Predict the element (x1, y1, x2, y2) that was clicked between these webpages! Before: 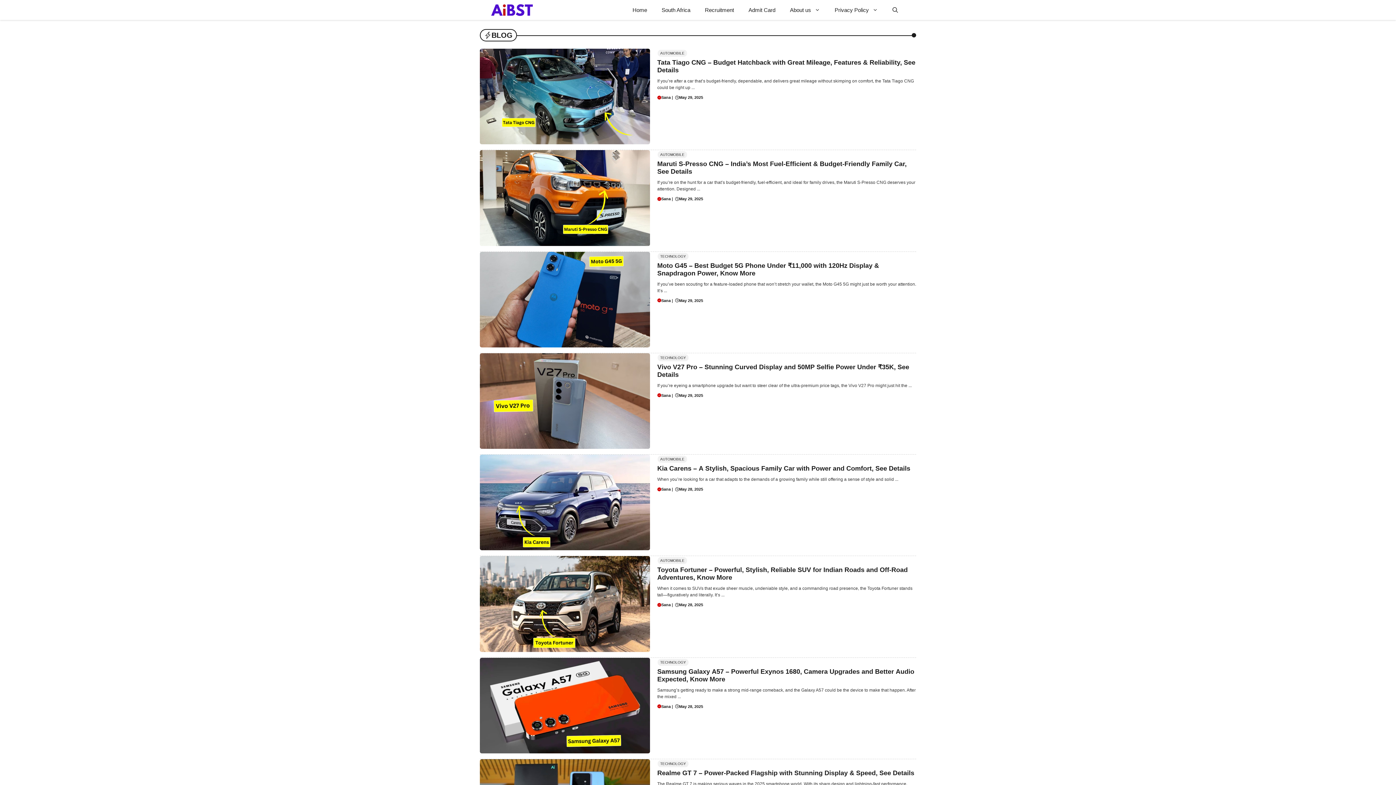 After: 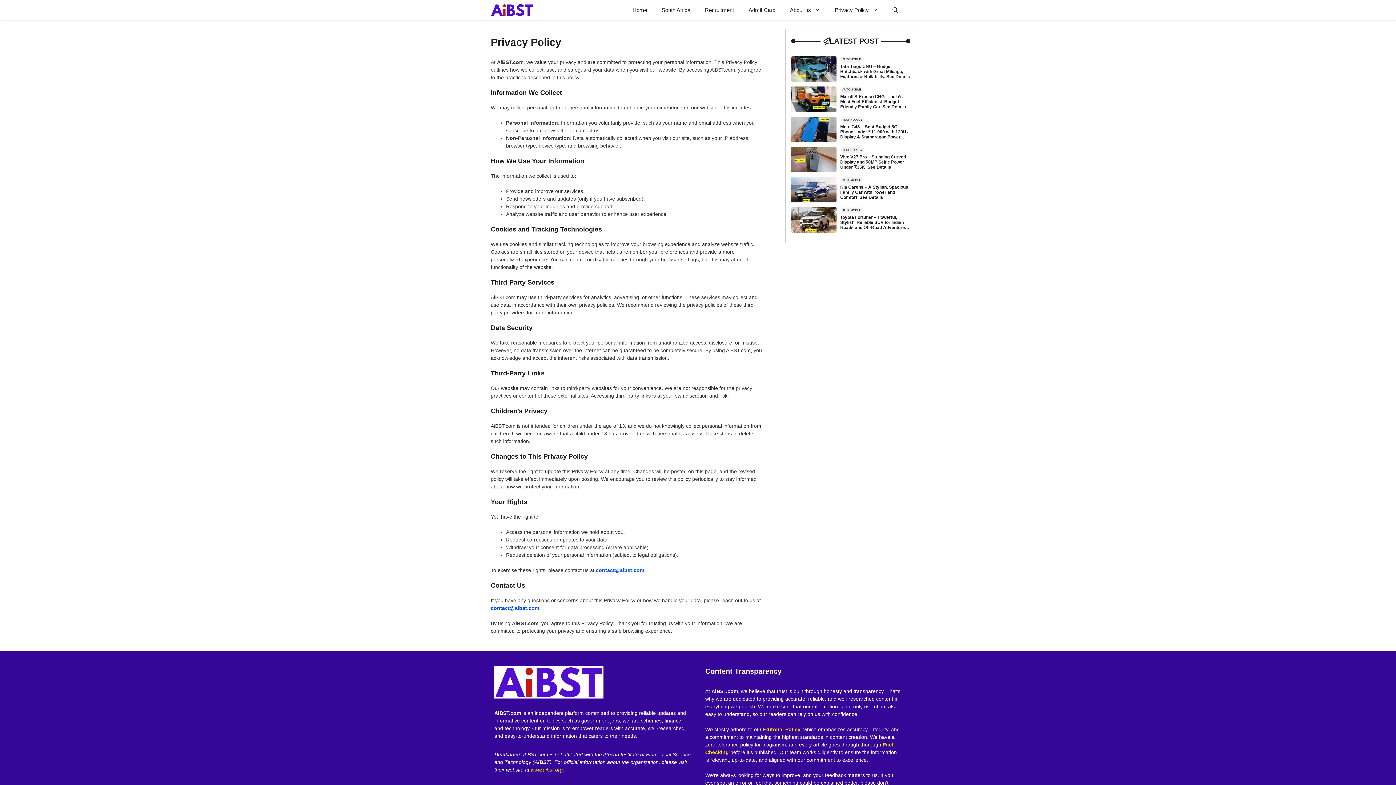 Action: label: Privacy Policy bbox: (827, 0, 885, 20)